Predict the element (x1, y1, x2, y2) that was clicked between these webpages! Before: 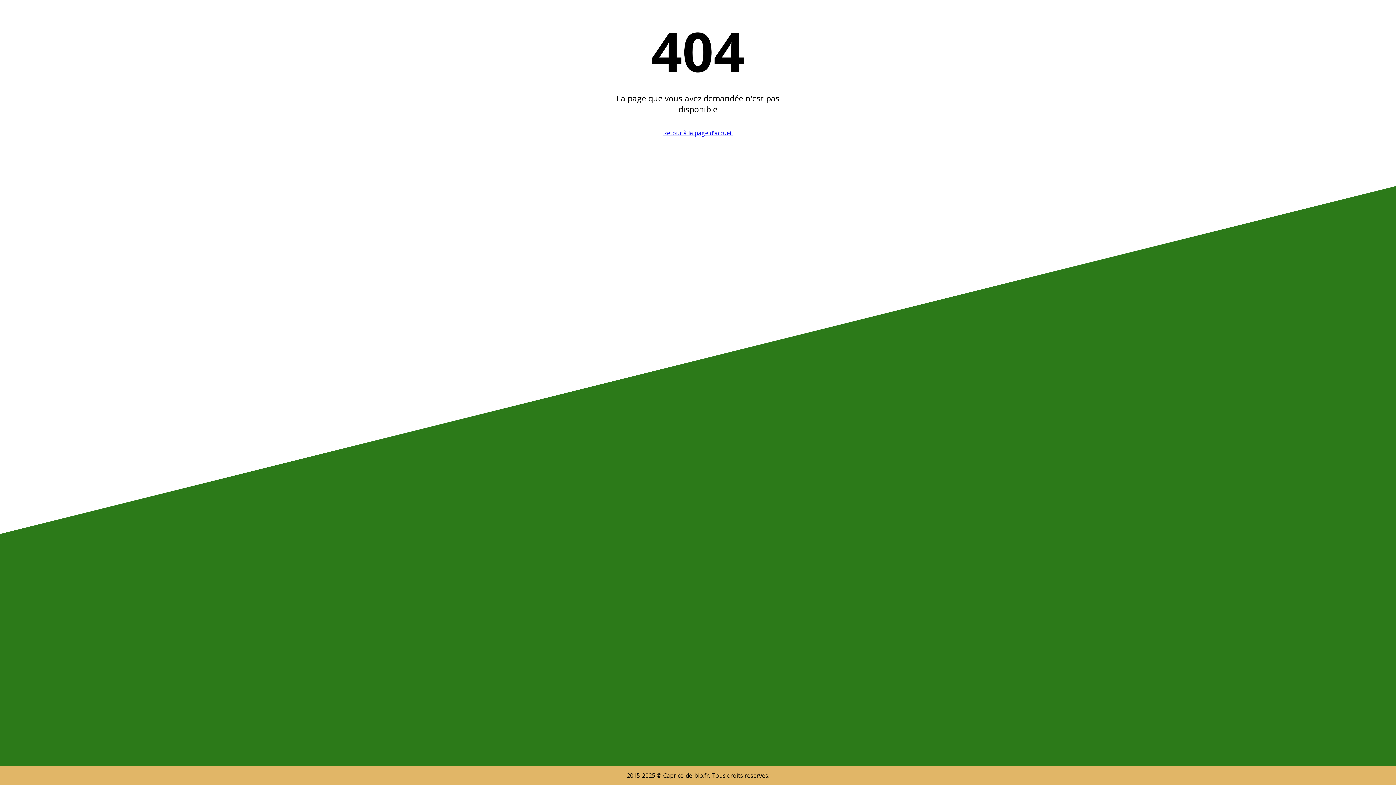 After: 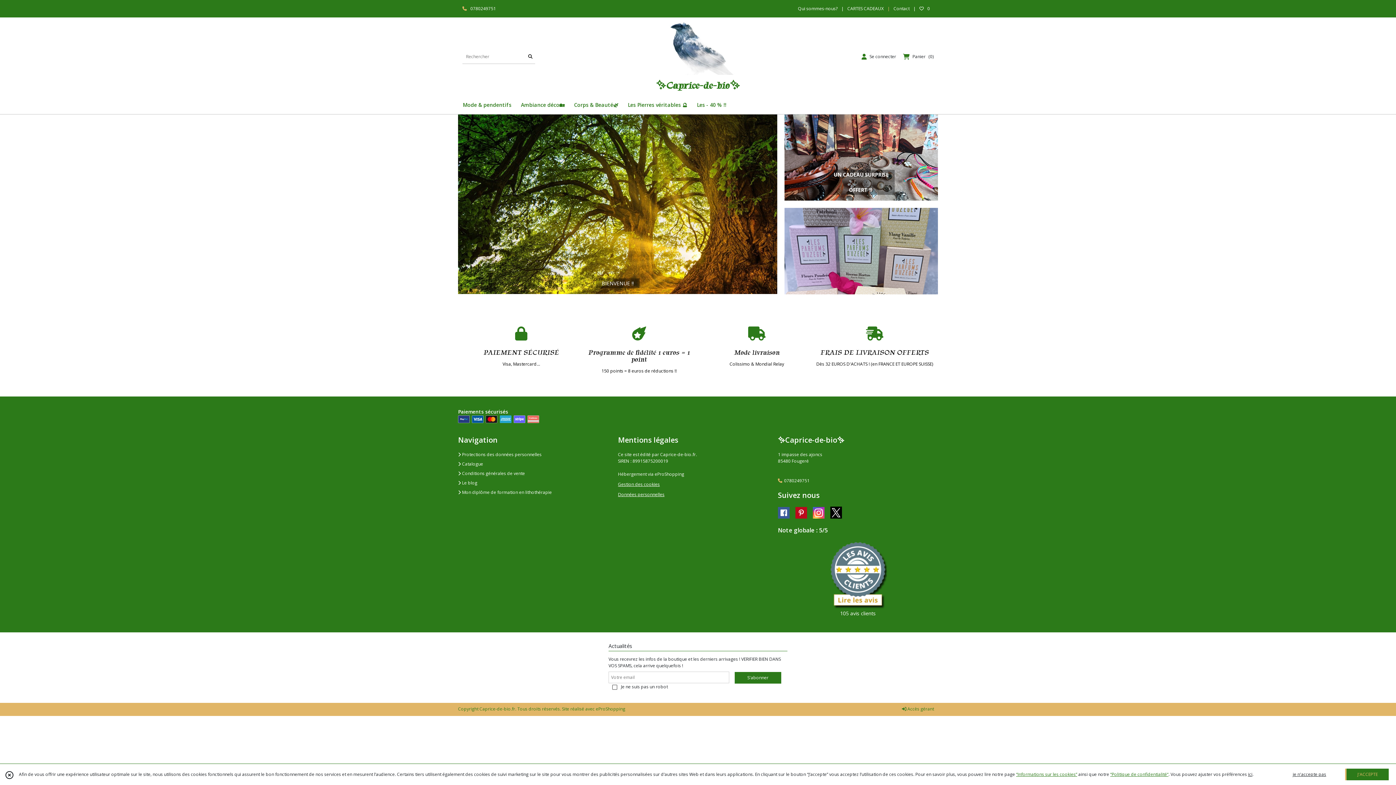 Action: bbox: (663, 129, 732, 137) label: Retour à la page d'accueil